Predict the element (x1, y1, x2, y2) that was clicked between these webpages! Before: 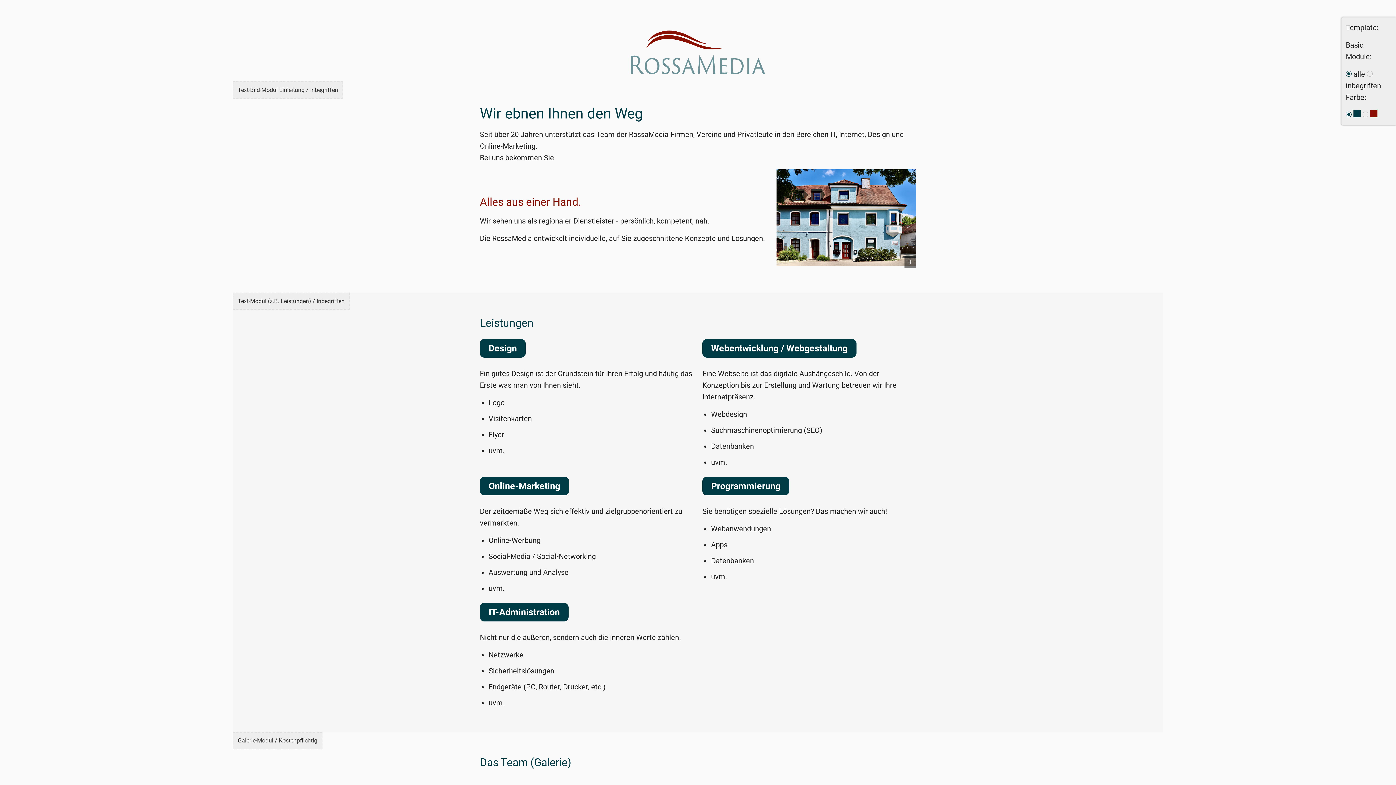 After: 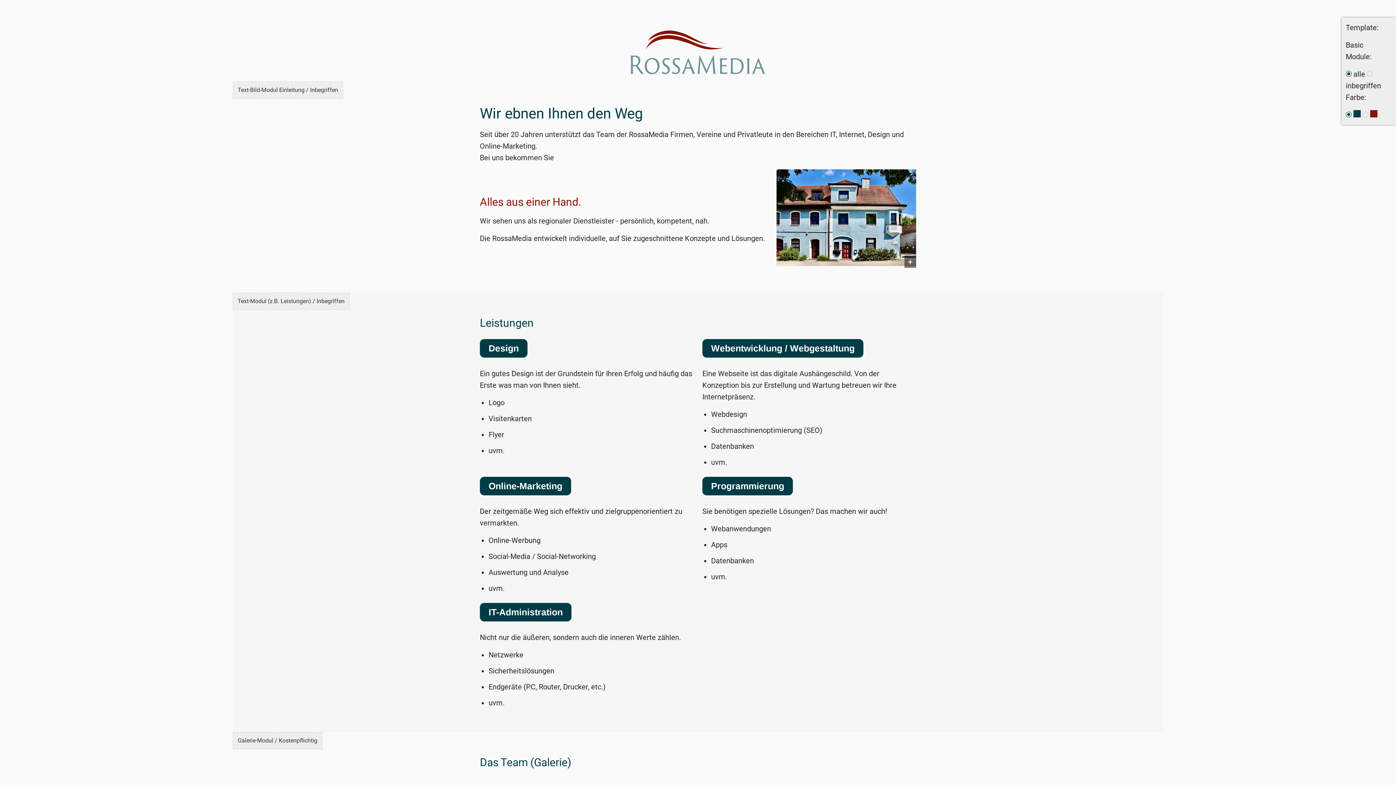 Action: bbox: (631, 30, 765, 74)